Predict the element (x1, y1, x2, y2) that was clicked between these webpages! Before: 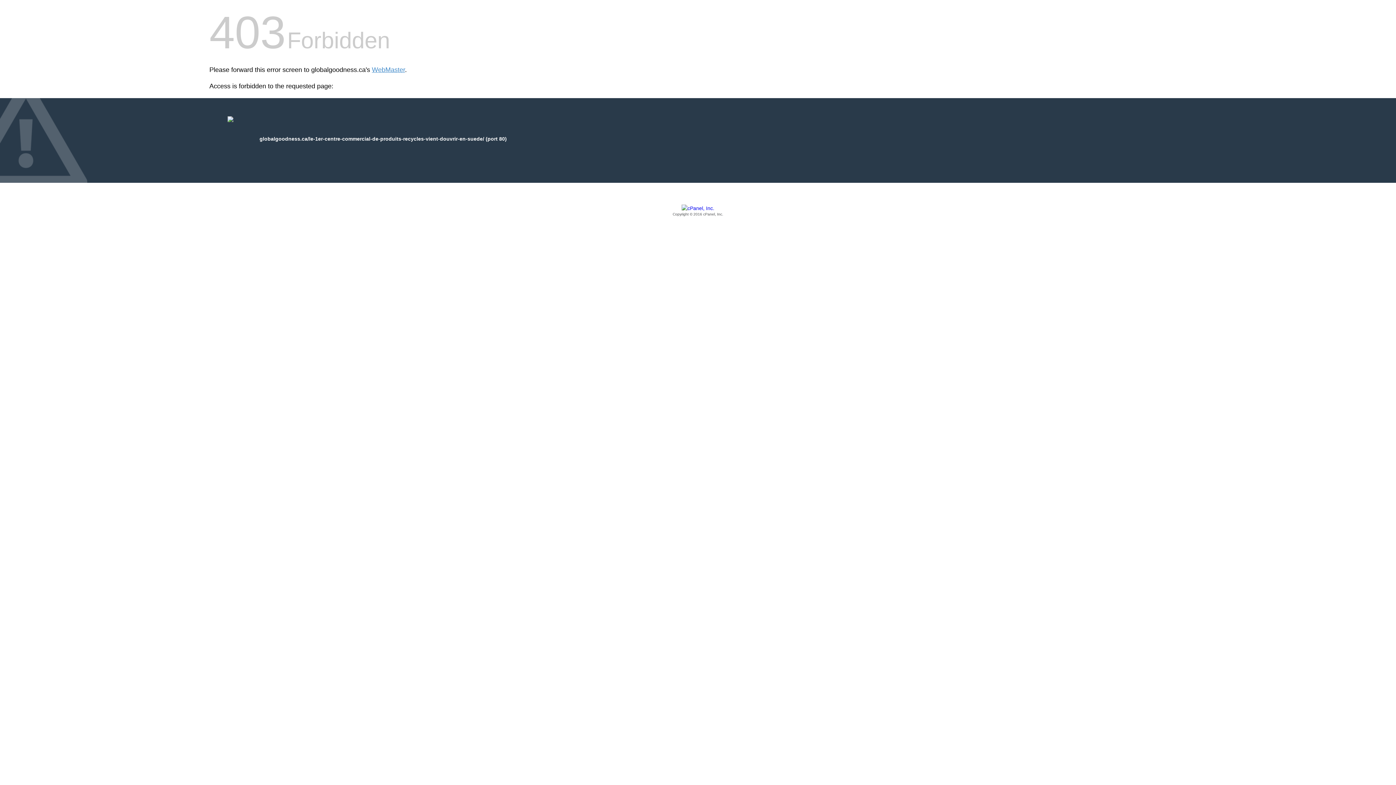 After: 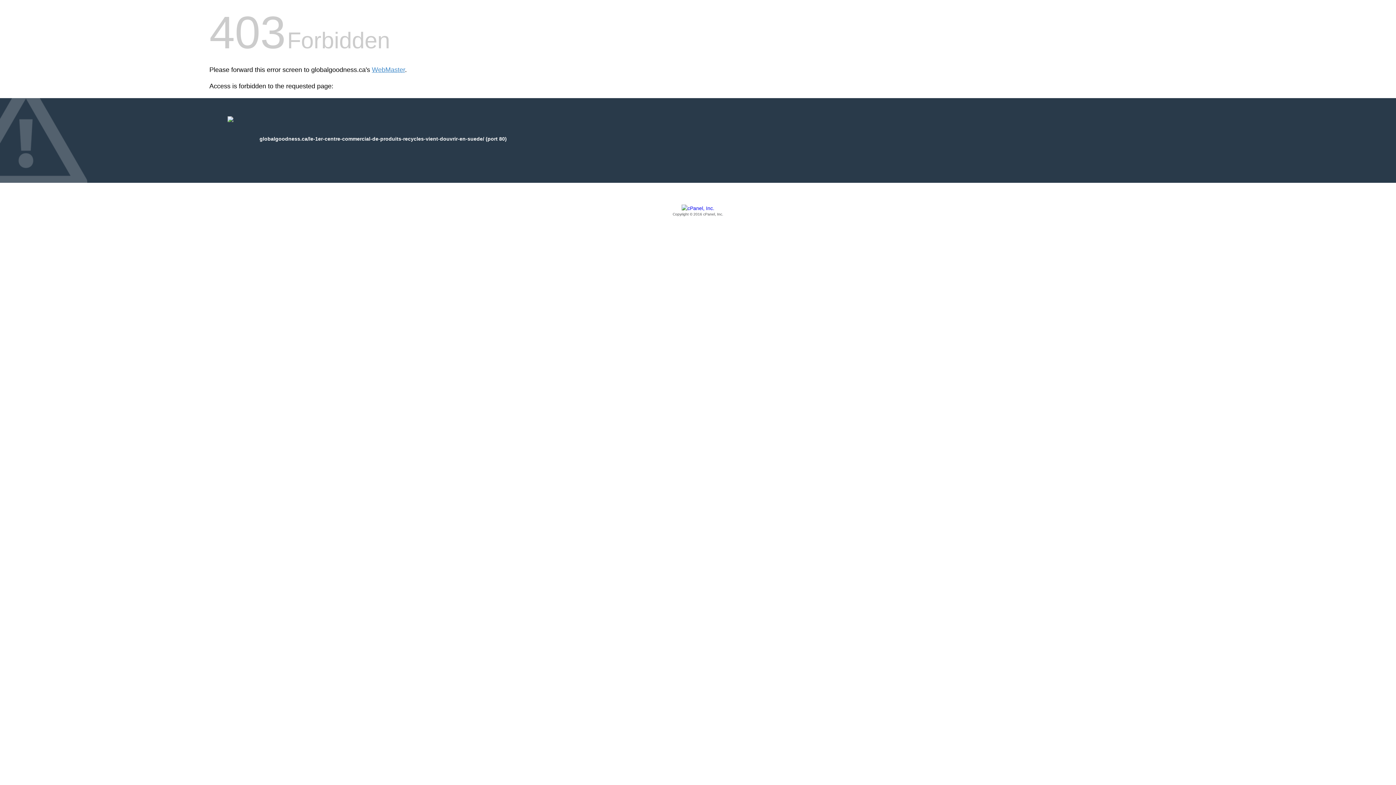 Action: bbox: (209, 205, 1186, 217) label: Copyright © 2016 cPanel, Inc.